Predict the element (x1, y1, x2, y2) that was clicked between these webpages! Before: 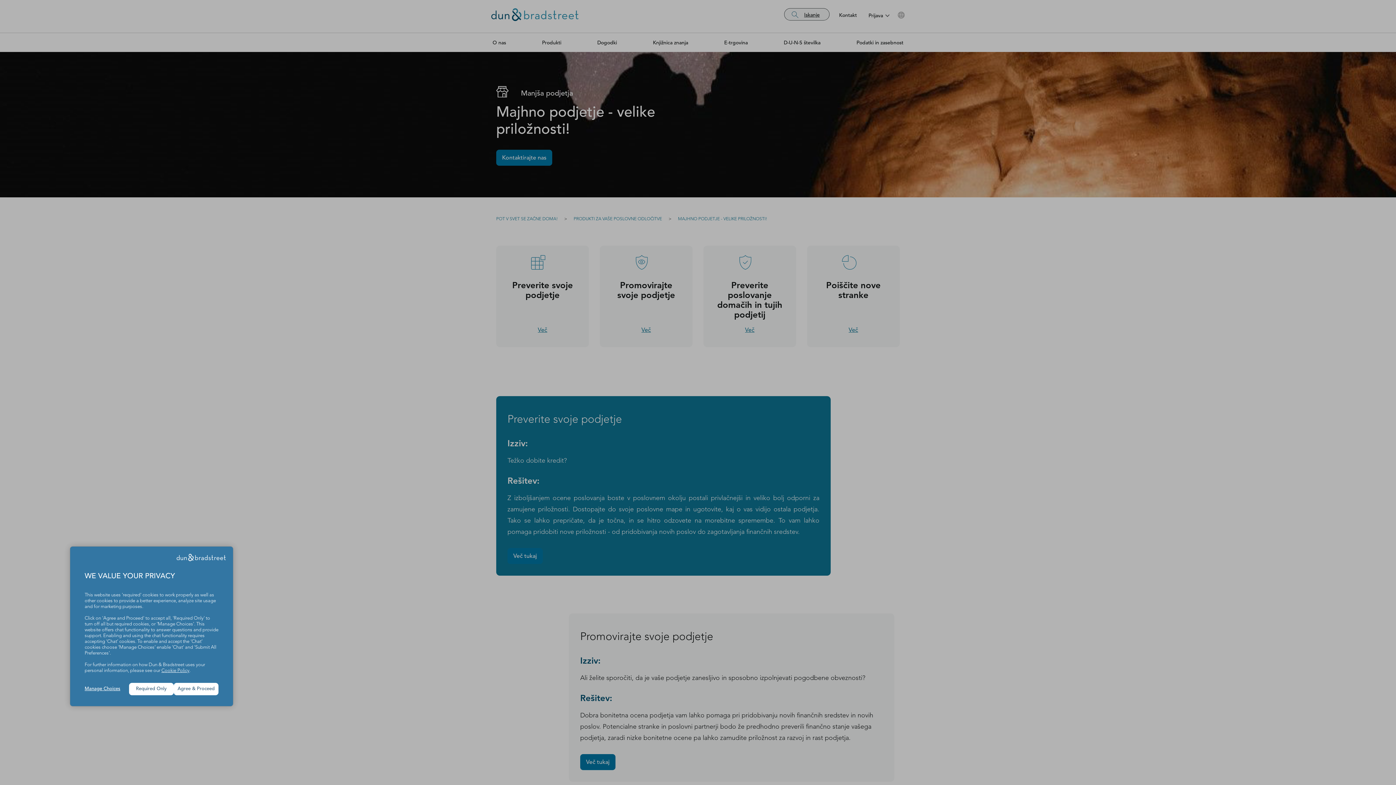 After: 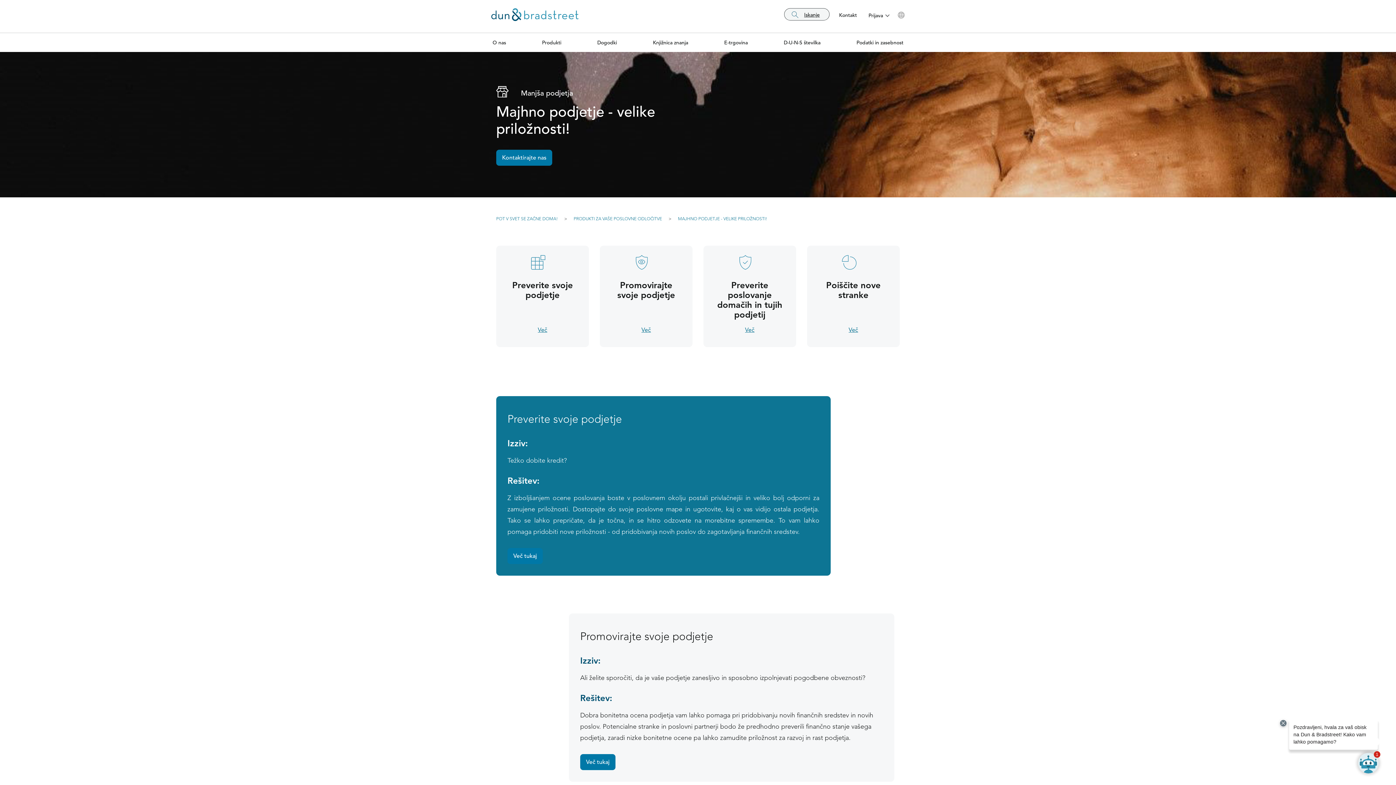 Action: label: Agree & Proceed bbox: (173, 683, 218, 695)